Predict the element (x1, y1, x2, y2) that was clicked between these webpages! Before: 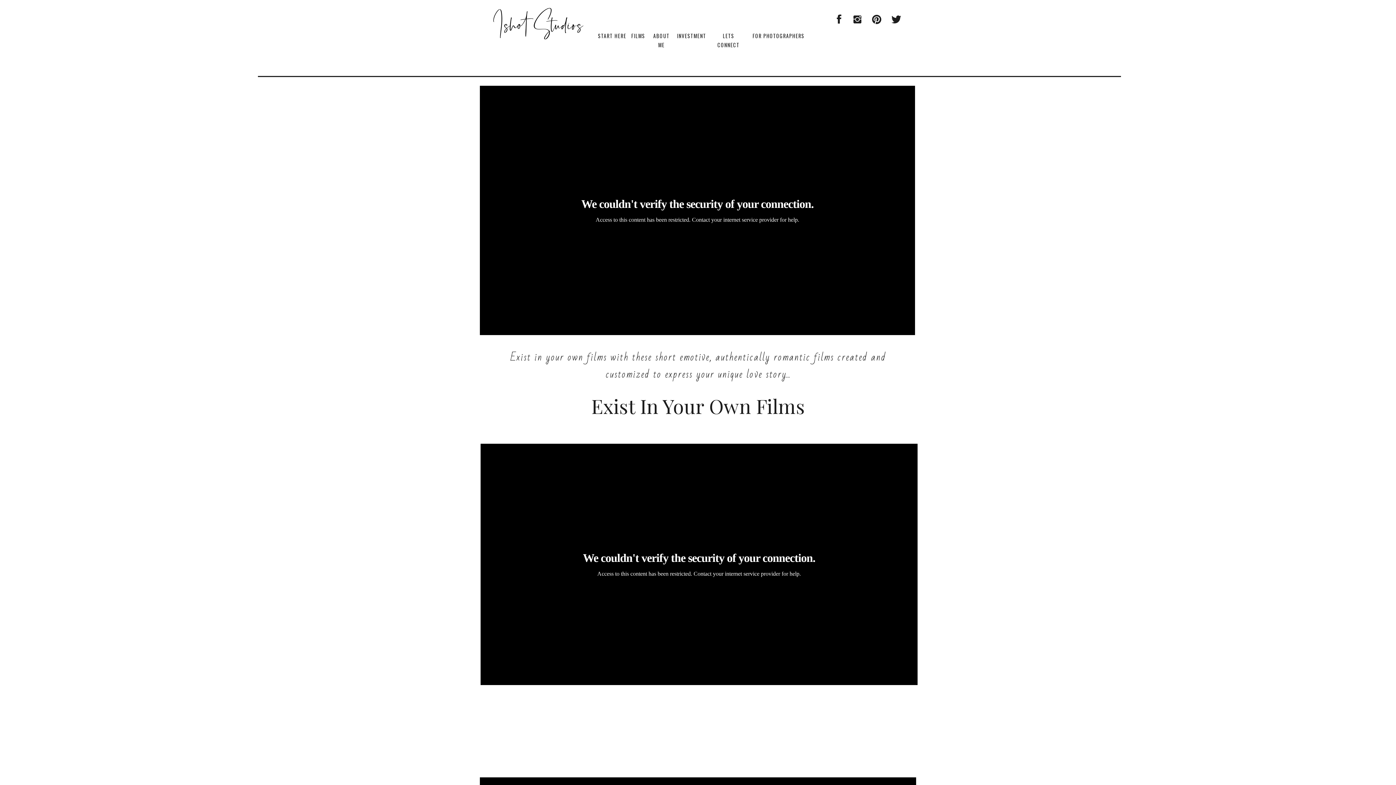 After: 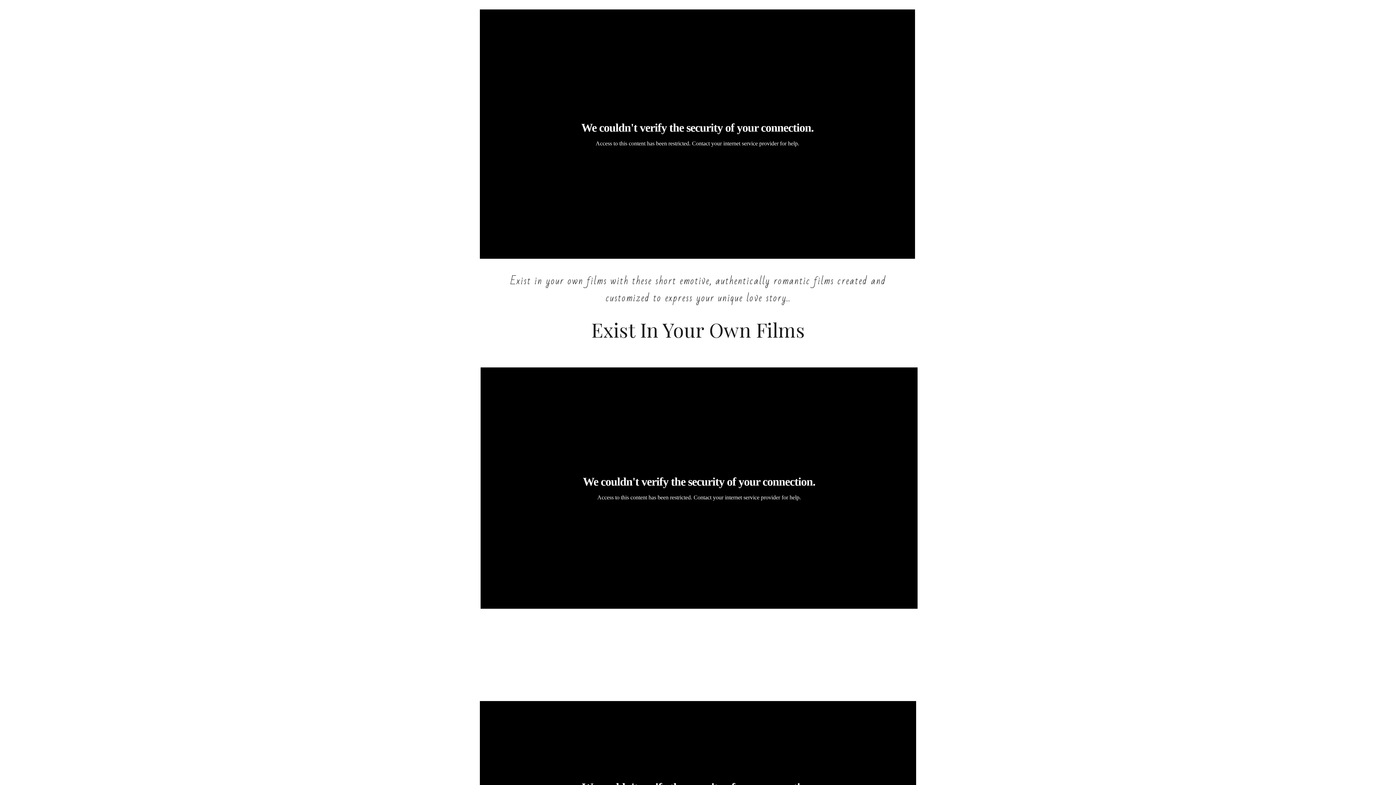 Action: label: FILMS bbox: (628, 31, 648, 39)